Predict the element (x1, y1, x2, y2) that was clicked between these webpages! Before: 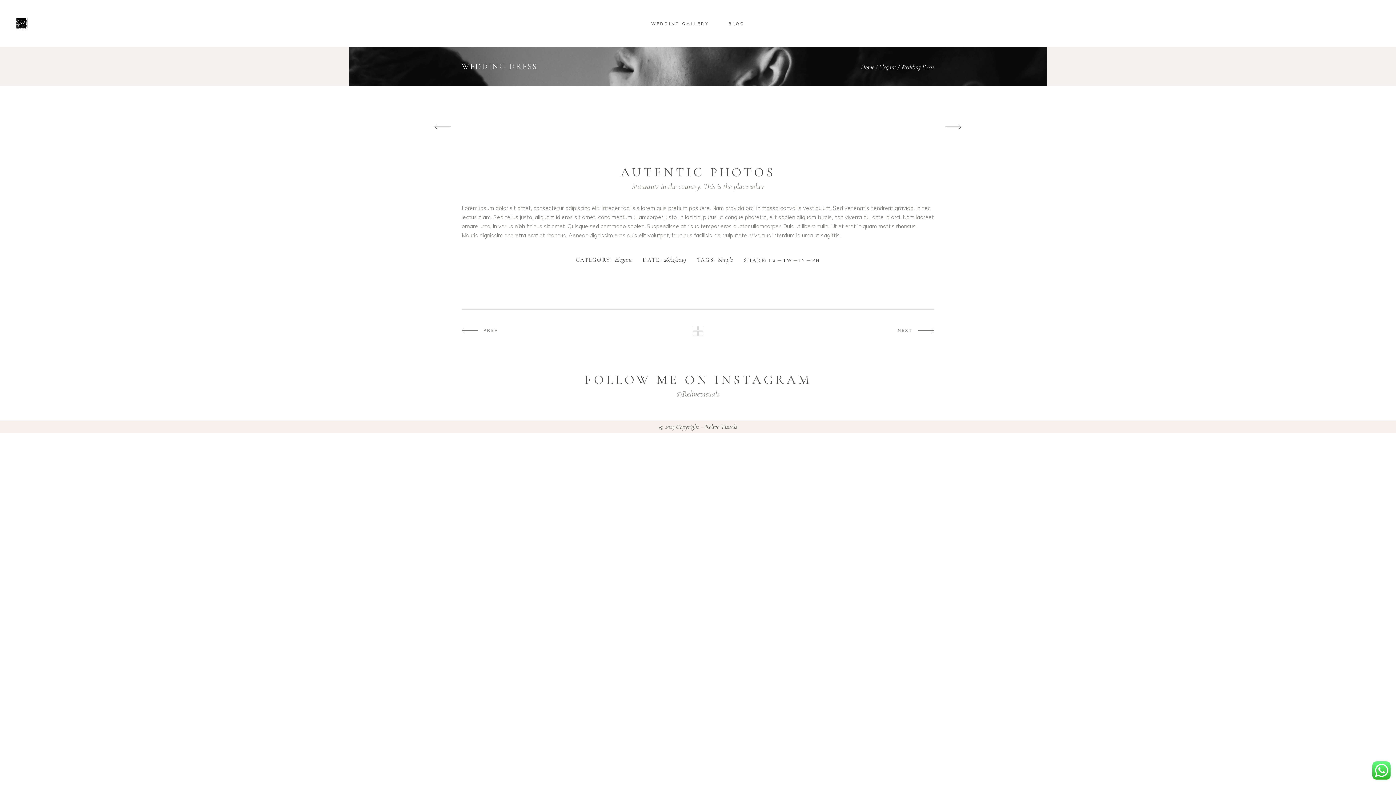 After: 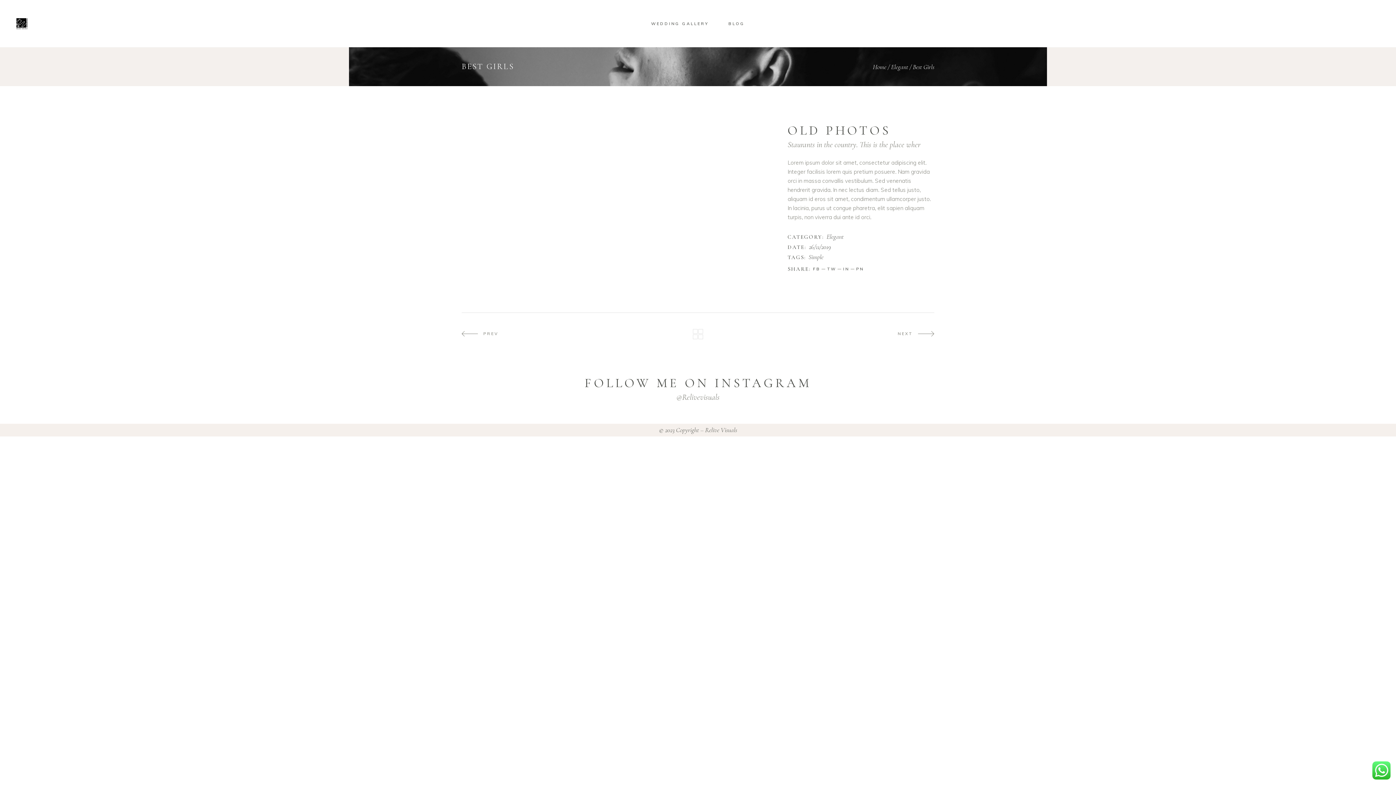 Action: bbox: (897, 328, 934, 333) label: NEXT